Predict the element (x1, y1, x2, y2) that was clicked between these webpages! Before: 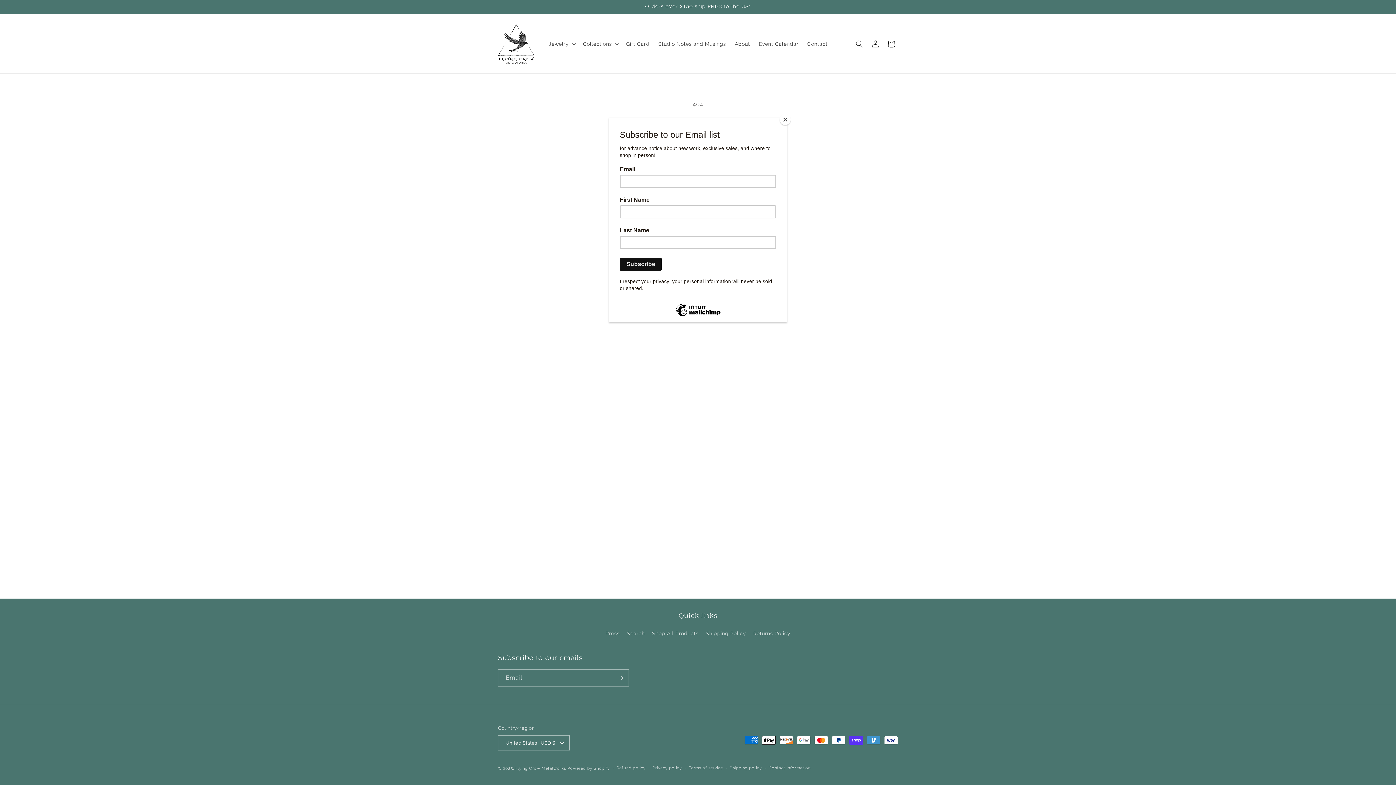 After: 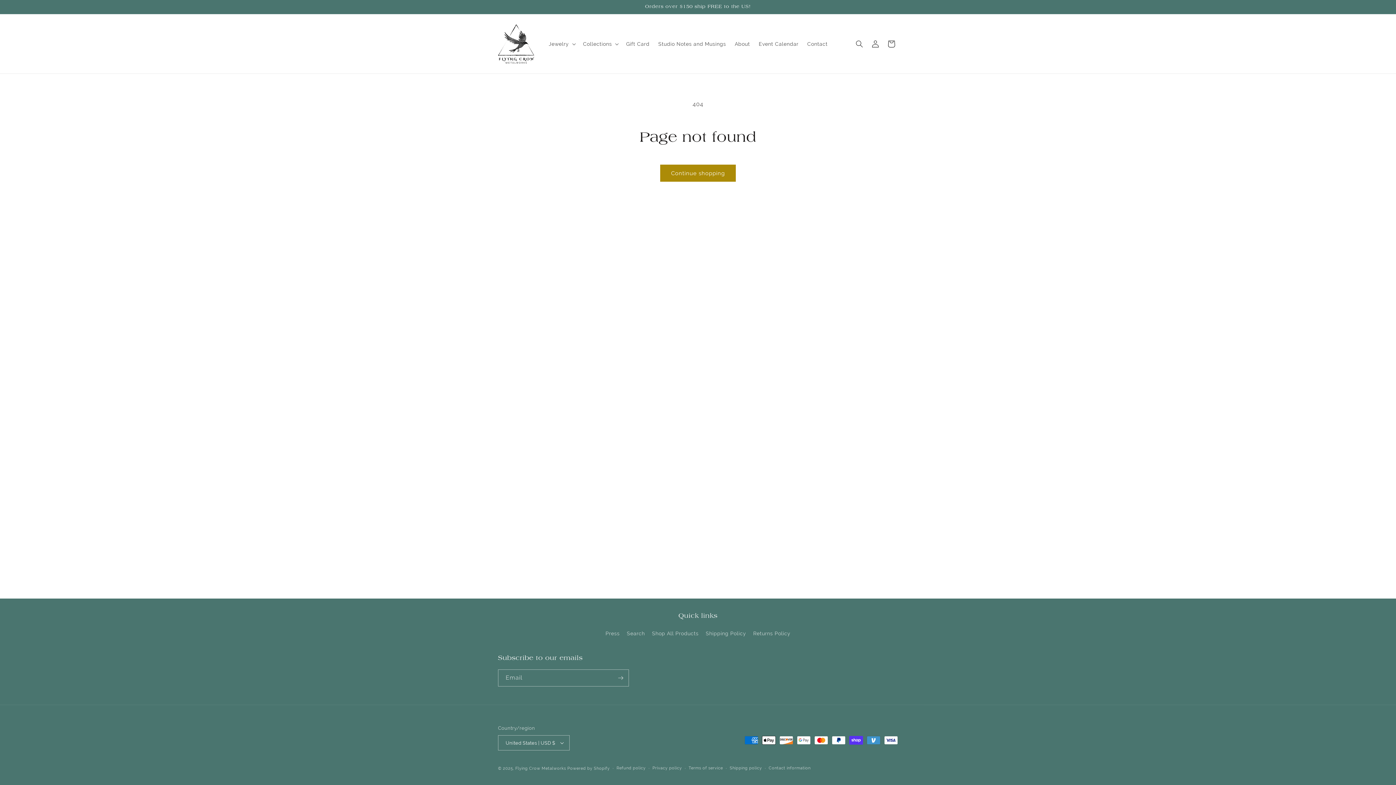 Action: label: Close bbox: (780, 114, 790, 125)